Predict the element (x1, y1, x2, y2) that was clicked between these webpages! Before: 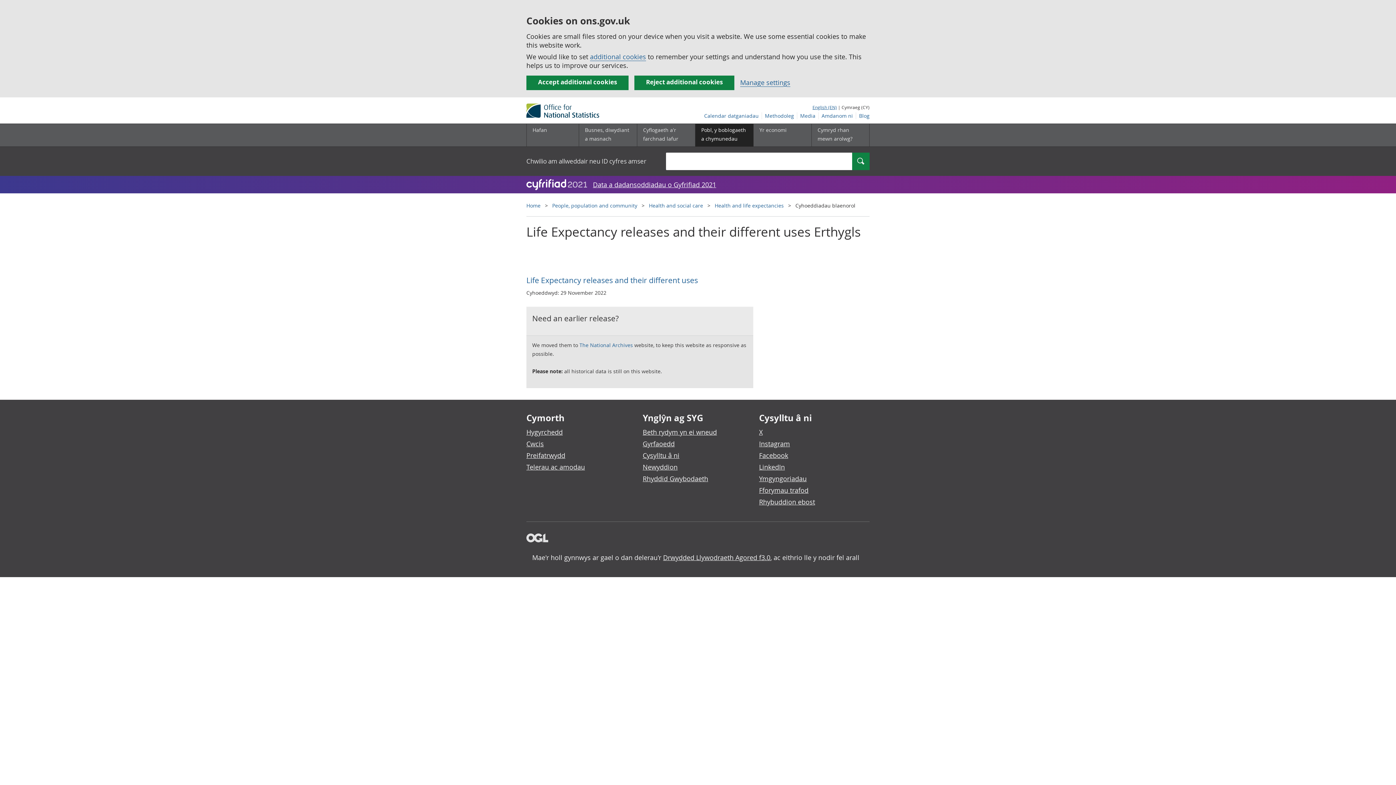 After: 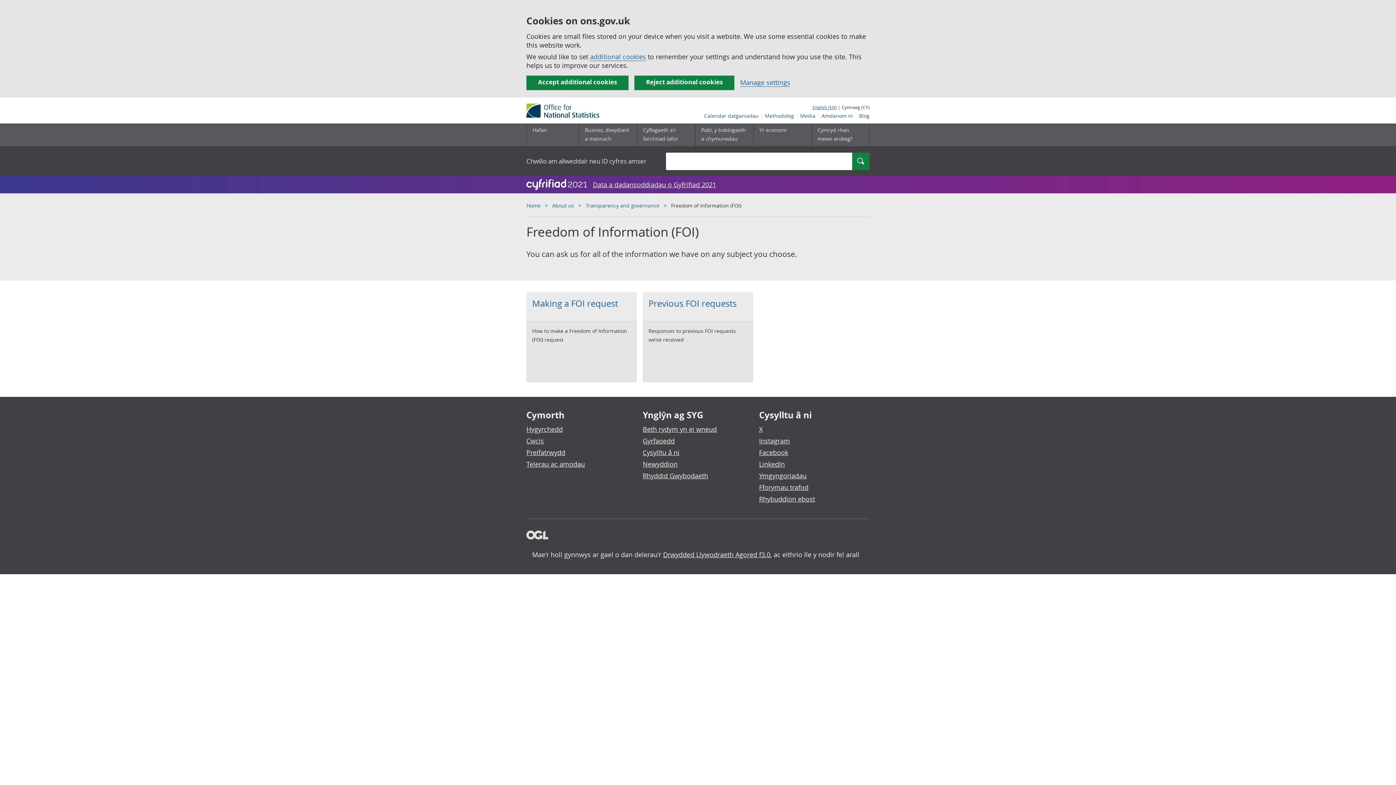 Action: label: Rhyddid Gwybodaeth bbox: (642, 474, 708, 483)